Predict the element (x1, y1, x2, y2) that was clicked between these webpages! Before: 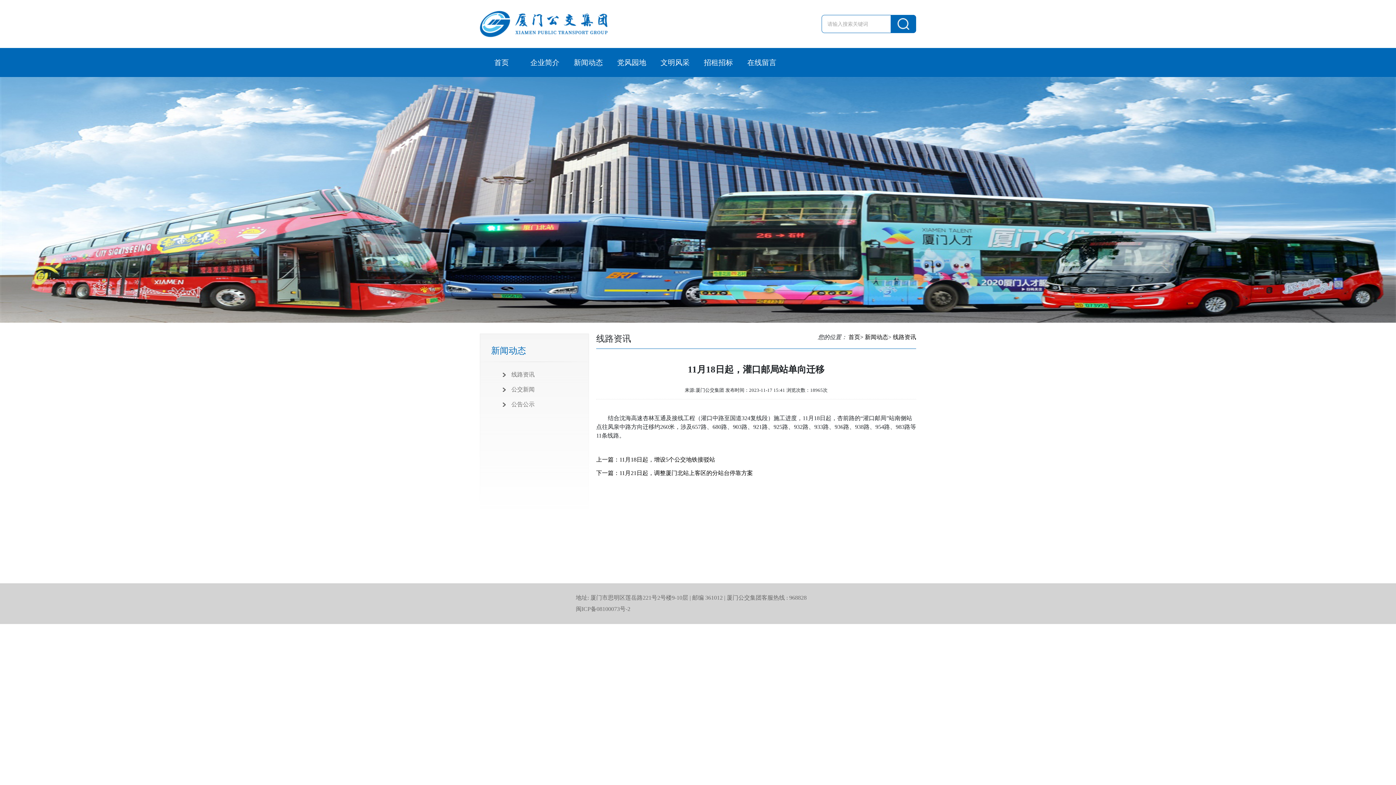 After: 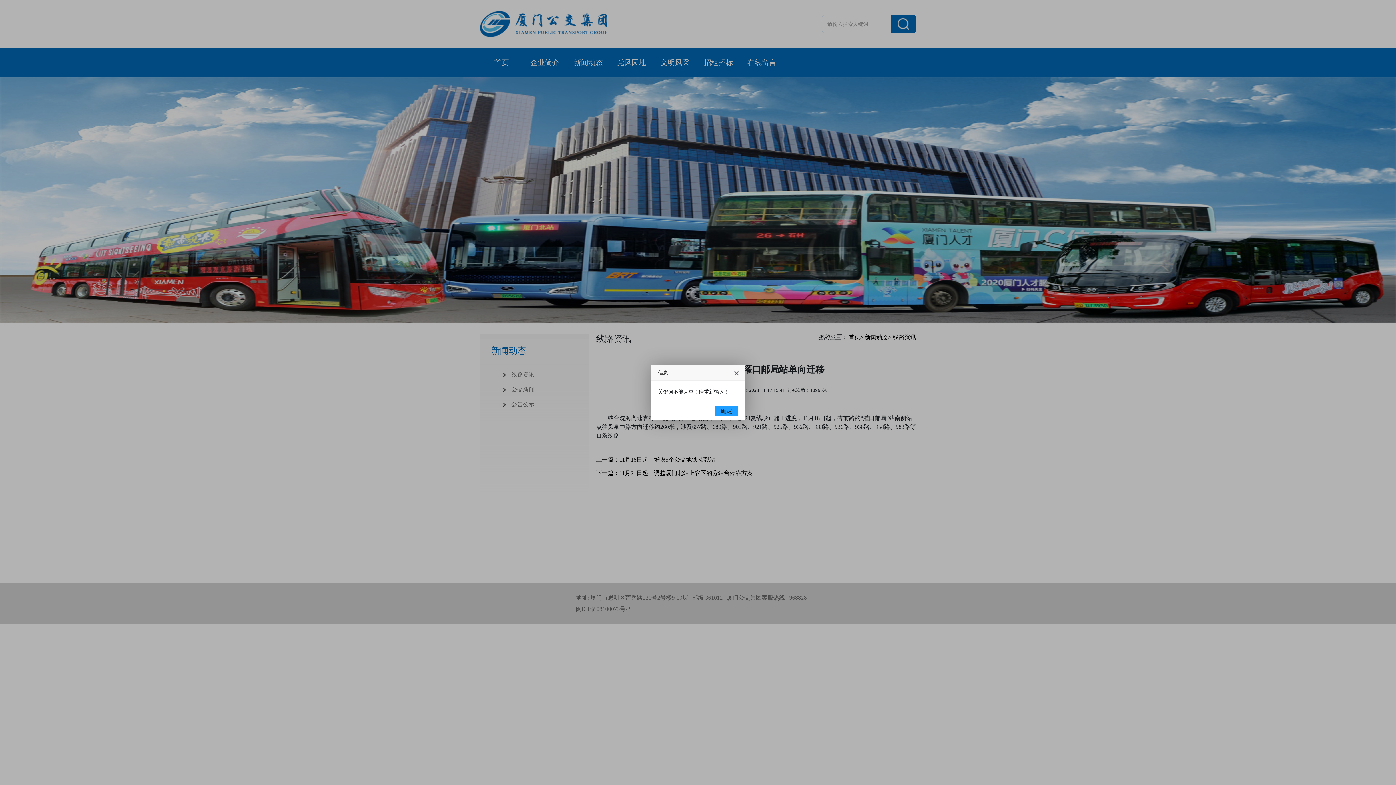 Action: bbox: (890, 14, 916, 33)